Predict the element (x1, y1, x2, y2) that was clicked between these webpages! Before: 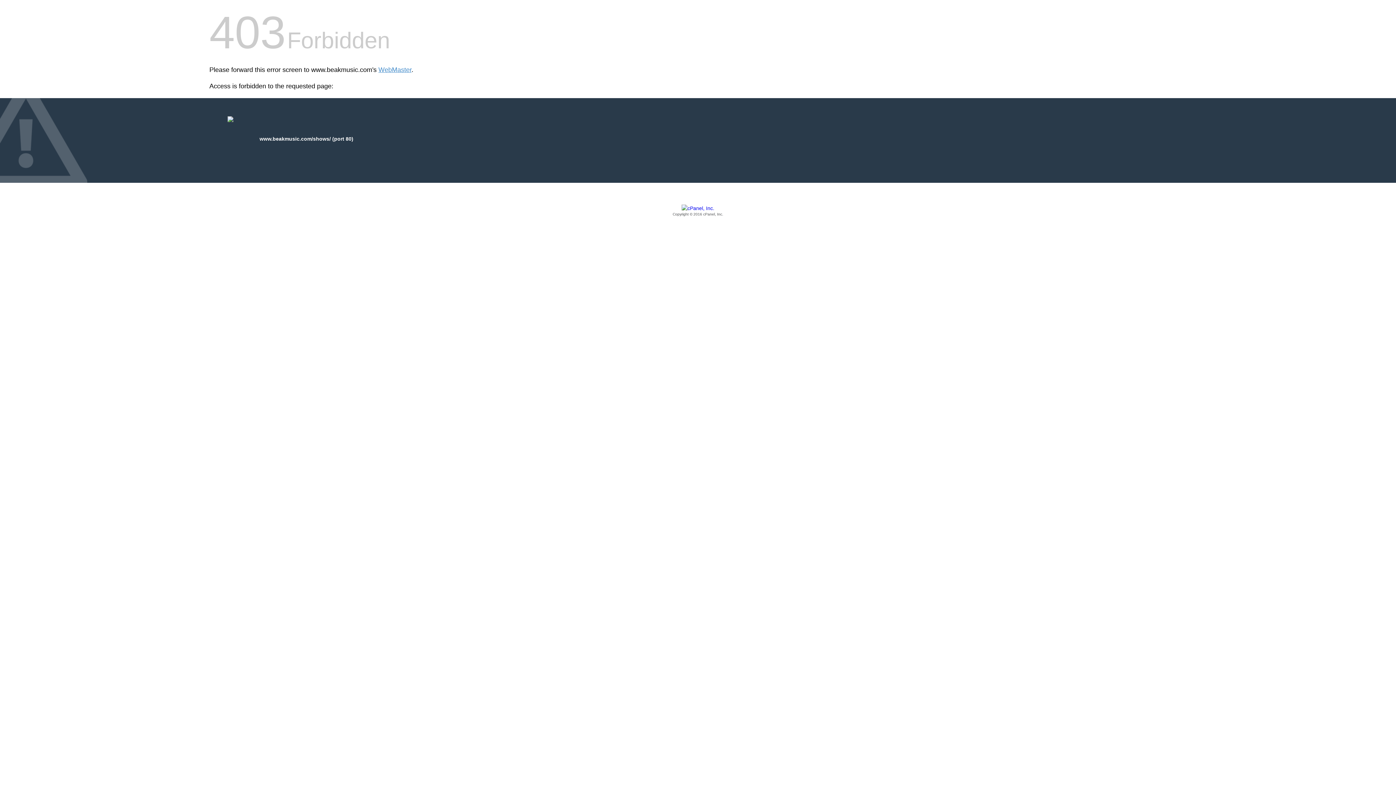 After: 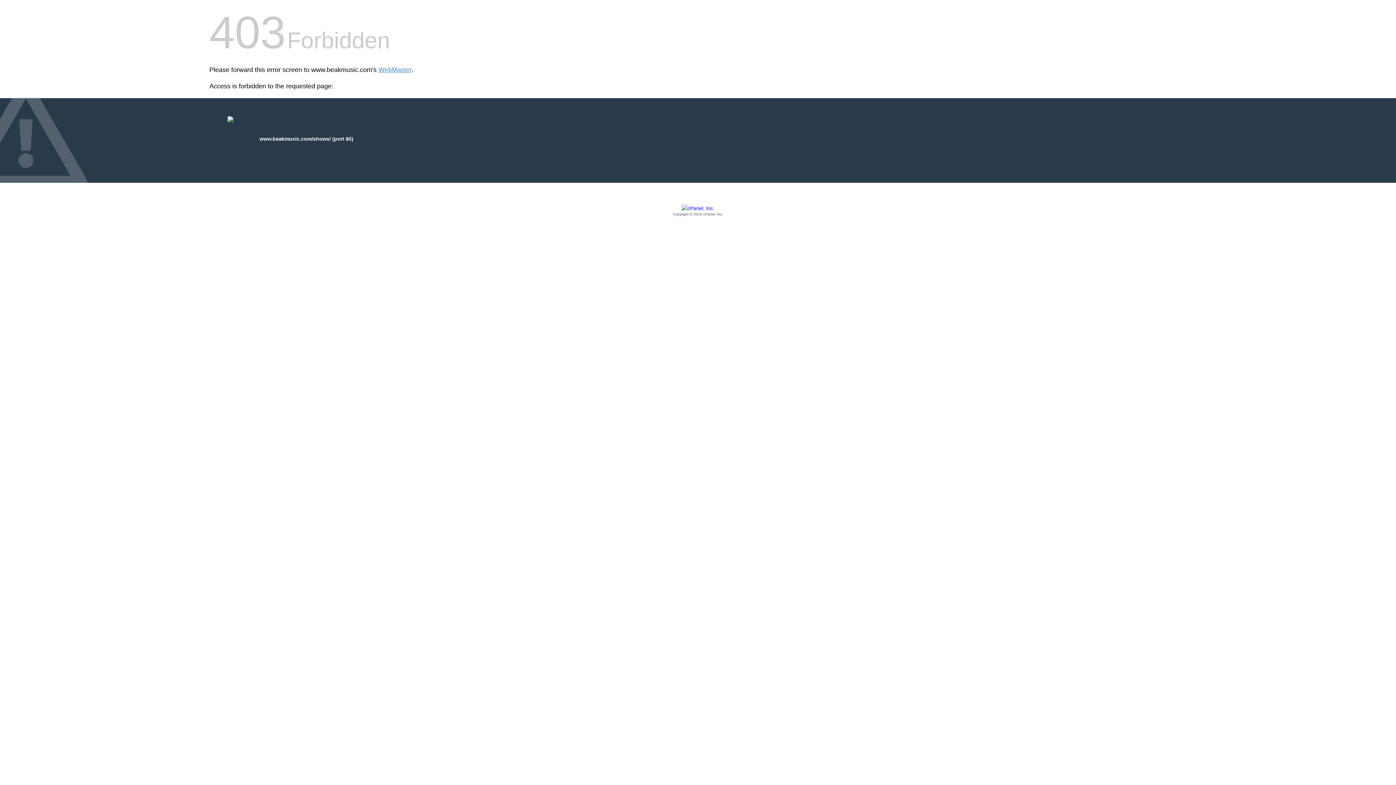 Action: label: Copyright © 2016 cPanel, Inc. bbox: (209, 205, 1186, 217)